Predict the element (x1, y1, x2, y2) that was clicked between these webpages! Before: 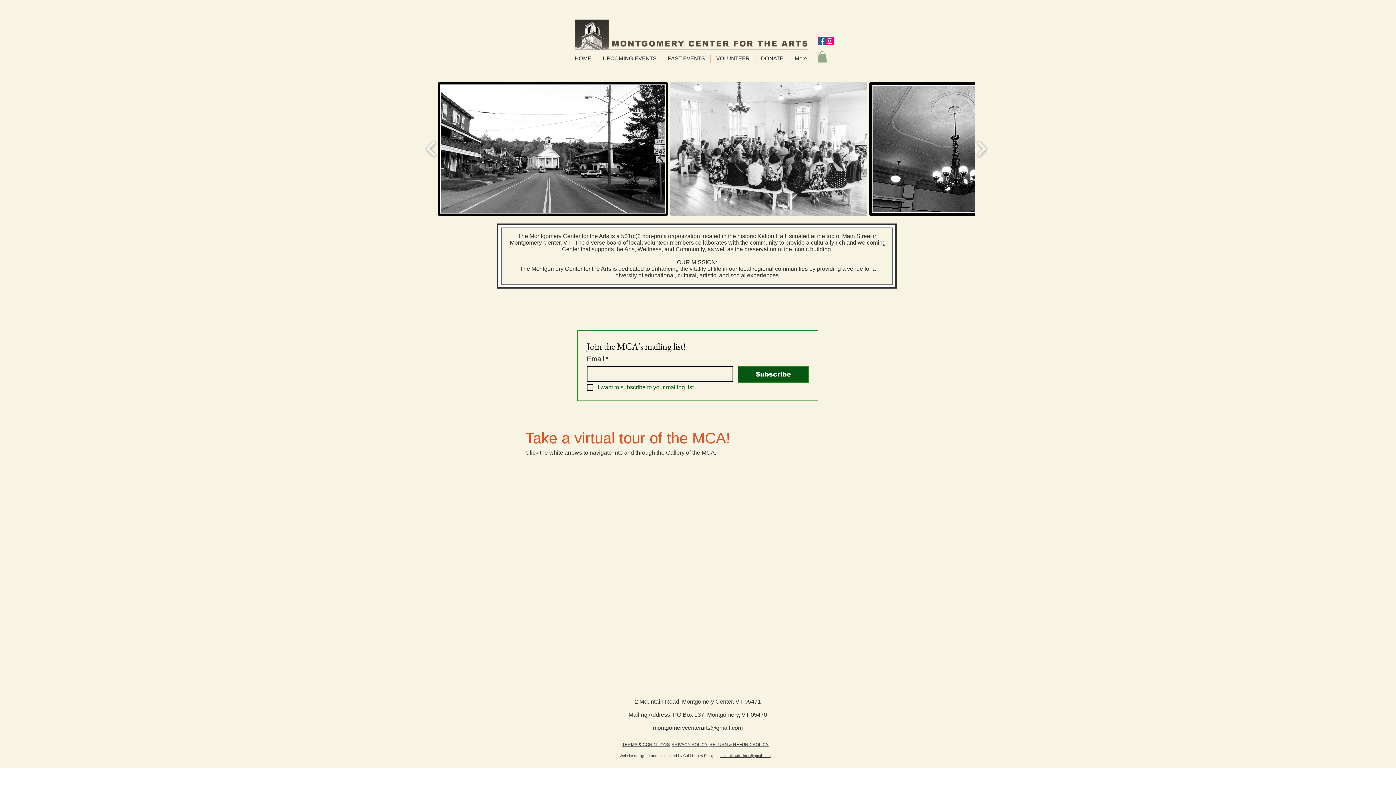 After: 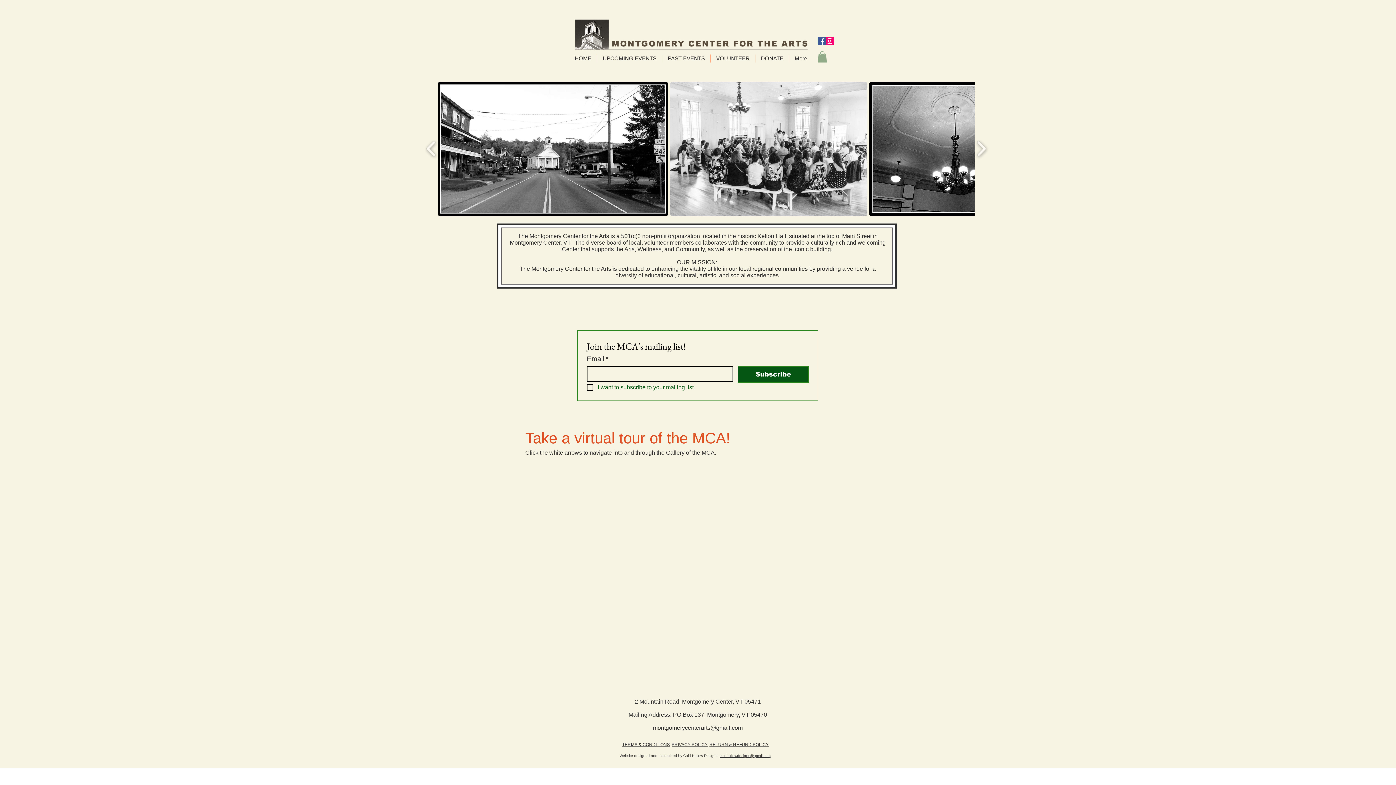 Action: label: TERMS & CONDITIONS bbox: (622, 742, 670, 747)